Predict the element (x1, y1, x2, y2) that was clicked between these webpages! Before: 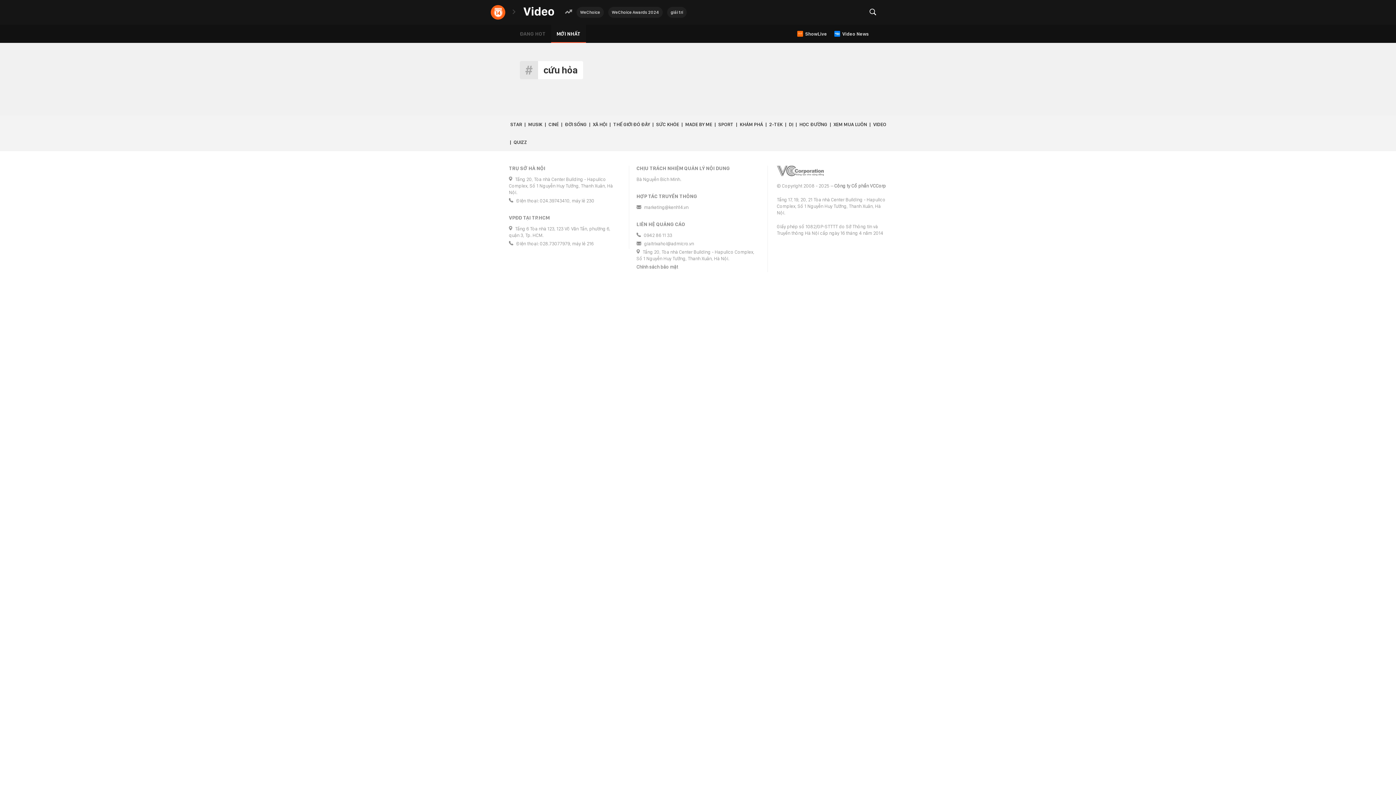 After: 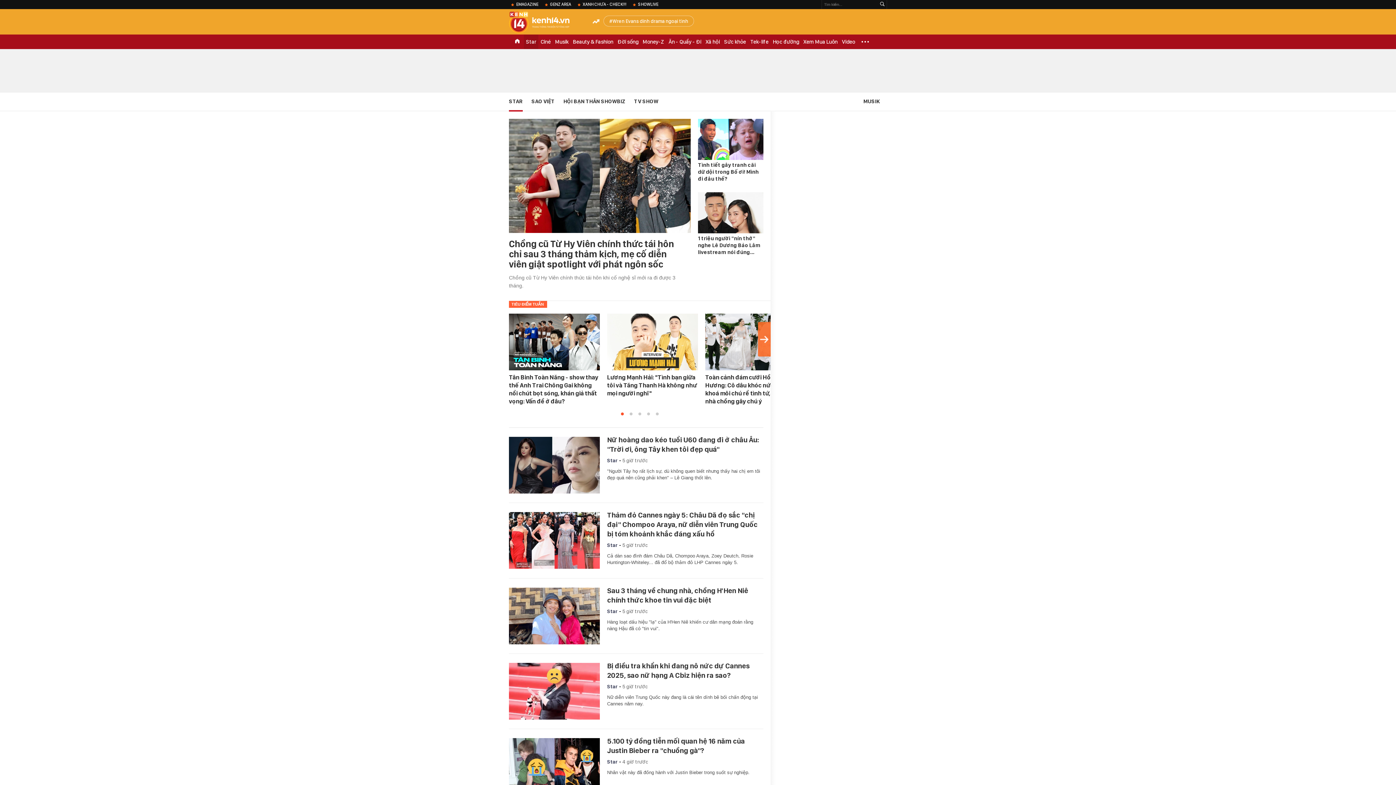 Action: label: STAR bbox: (510, 115, 522, 133)